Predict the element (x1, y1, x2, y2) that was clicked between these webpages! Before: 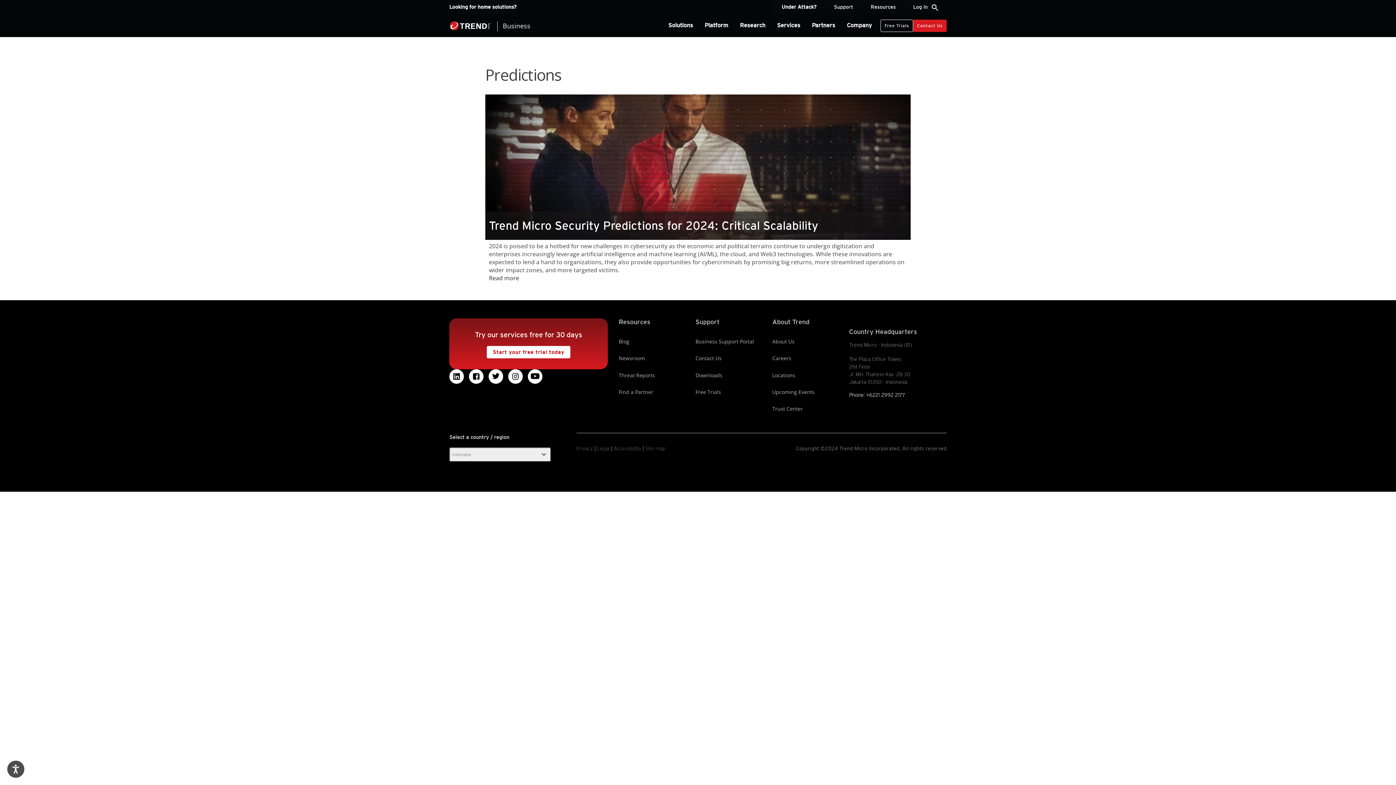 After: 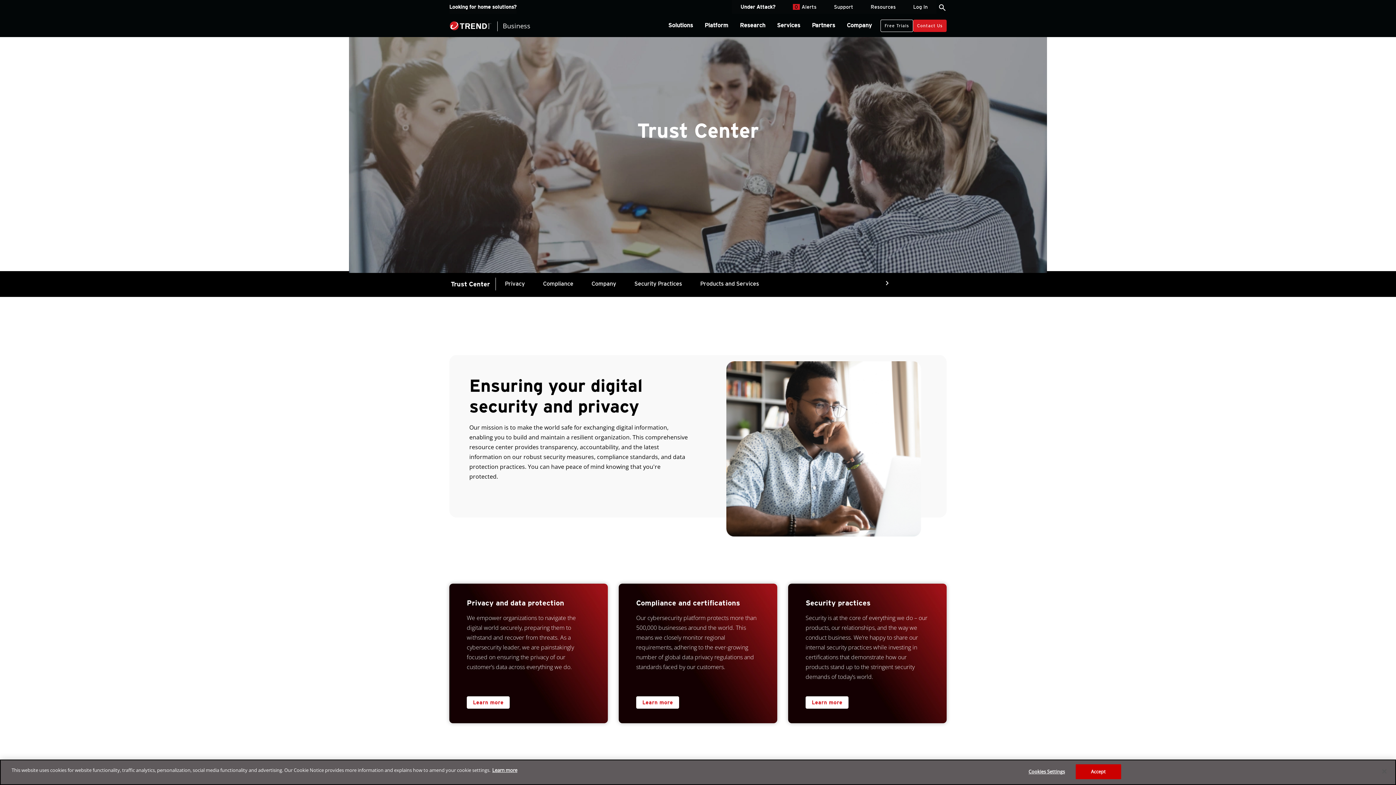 Action: bbox: (772, 405, 803, 412) label: Trust Center